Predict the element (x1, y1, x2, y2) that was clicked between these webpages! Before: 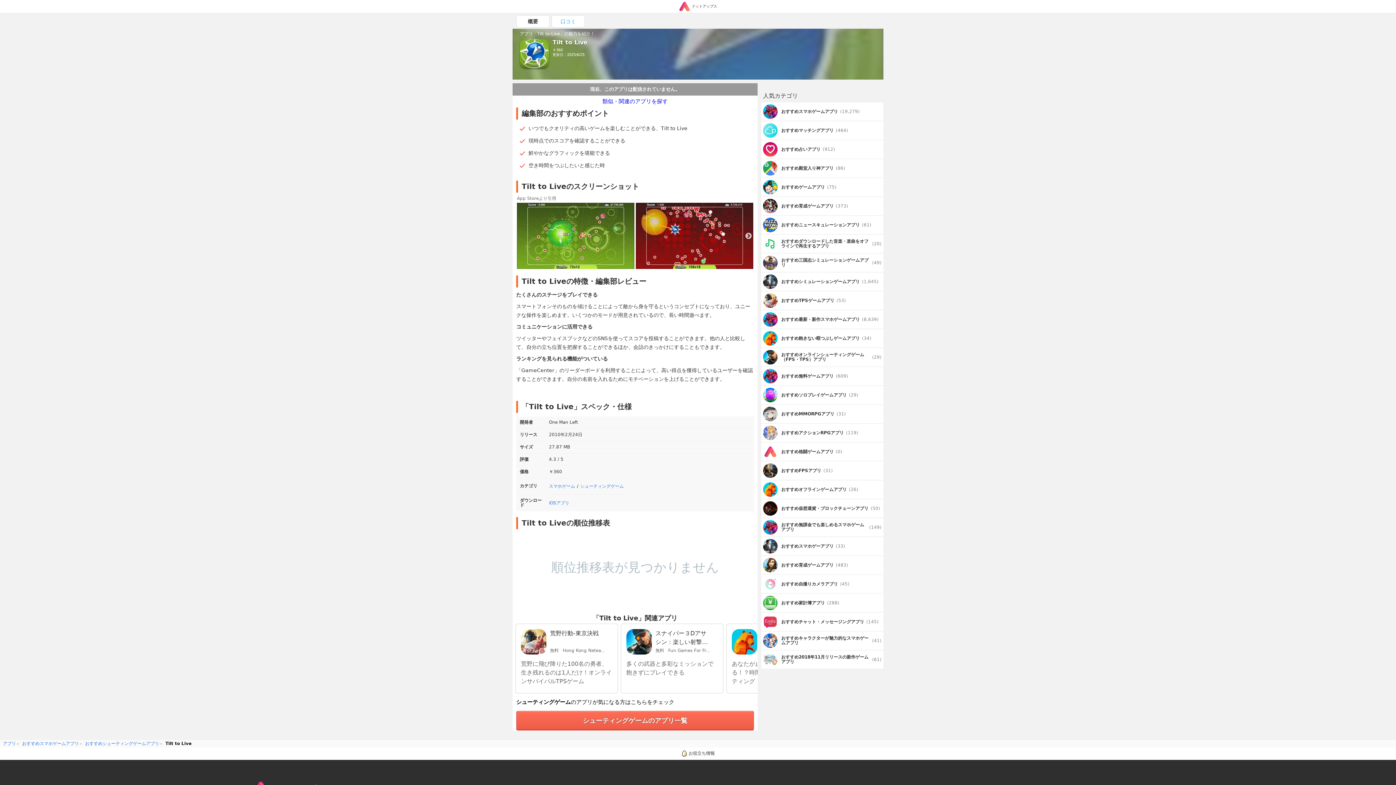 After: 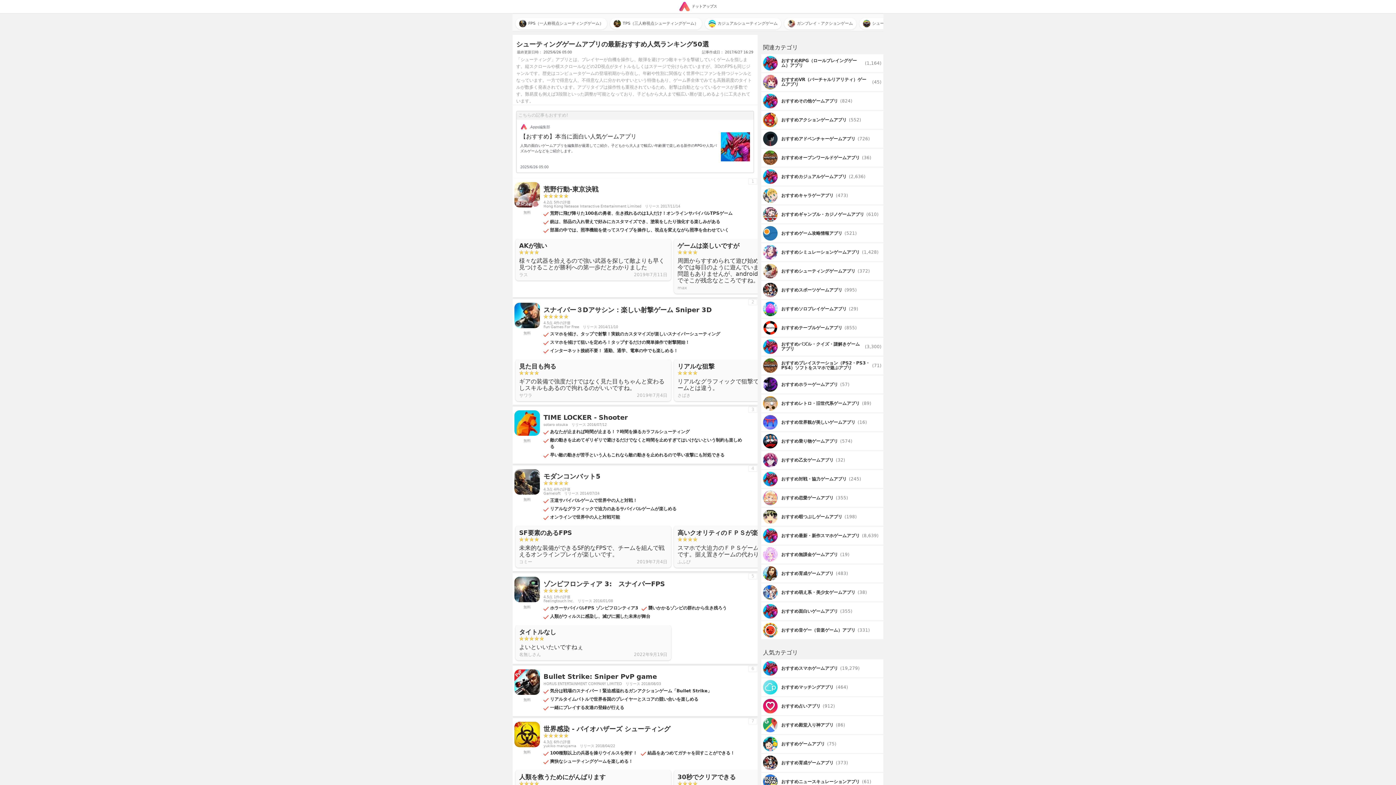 Action: label: シューティングゲームのアプリ一覧 bbox: (516, 711, 754, 730)